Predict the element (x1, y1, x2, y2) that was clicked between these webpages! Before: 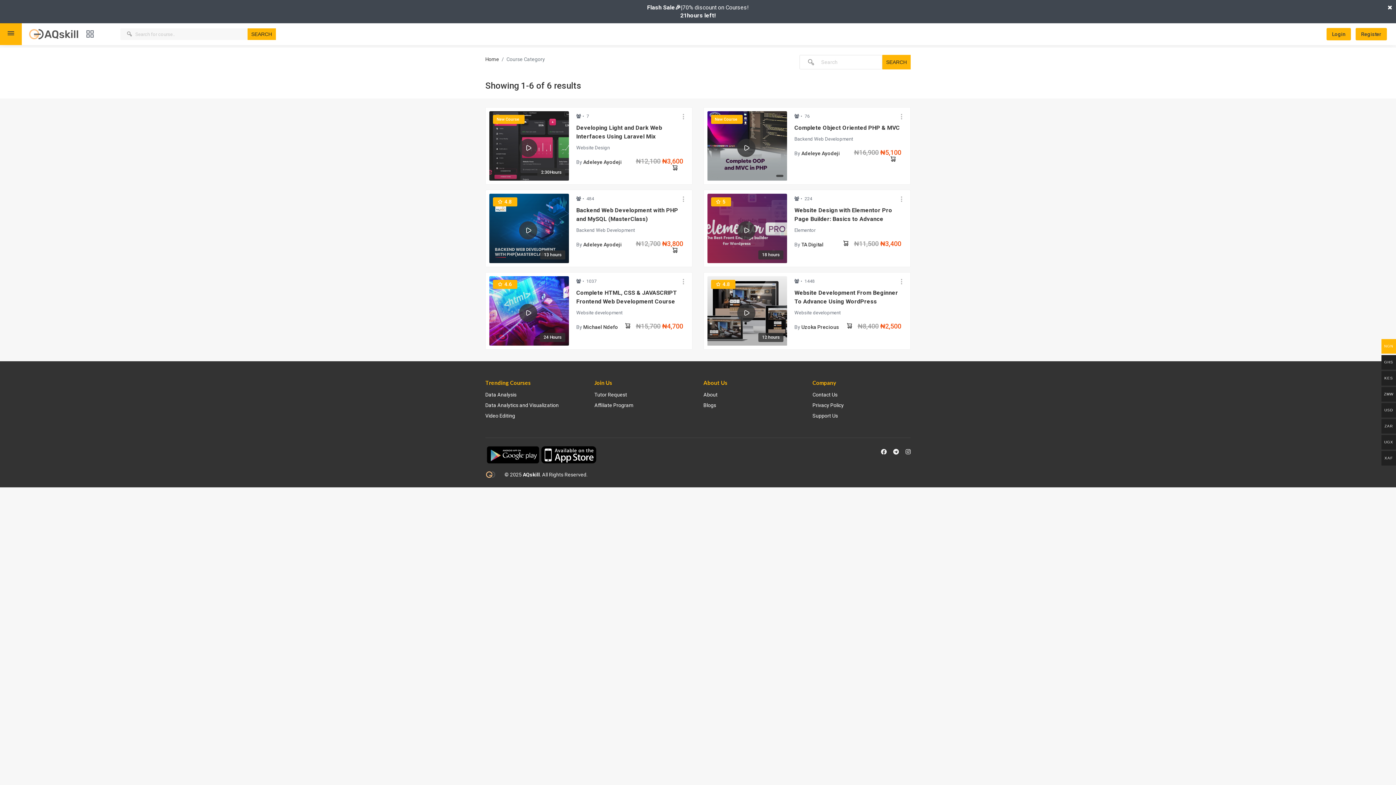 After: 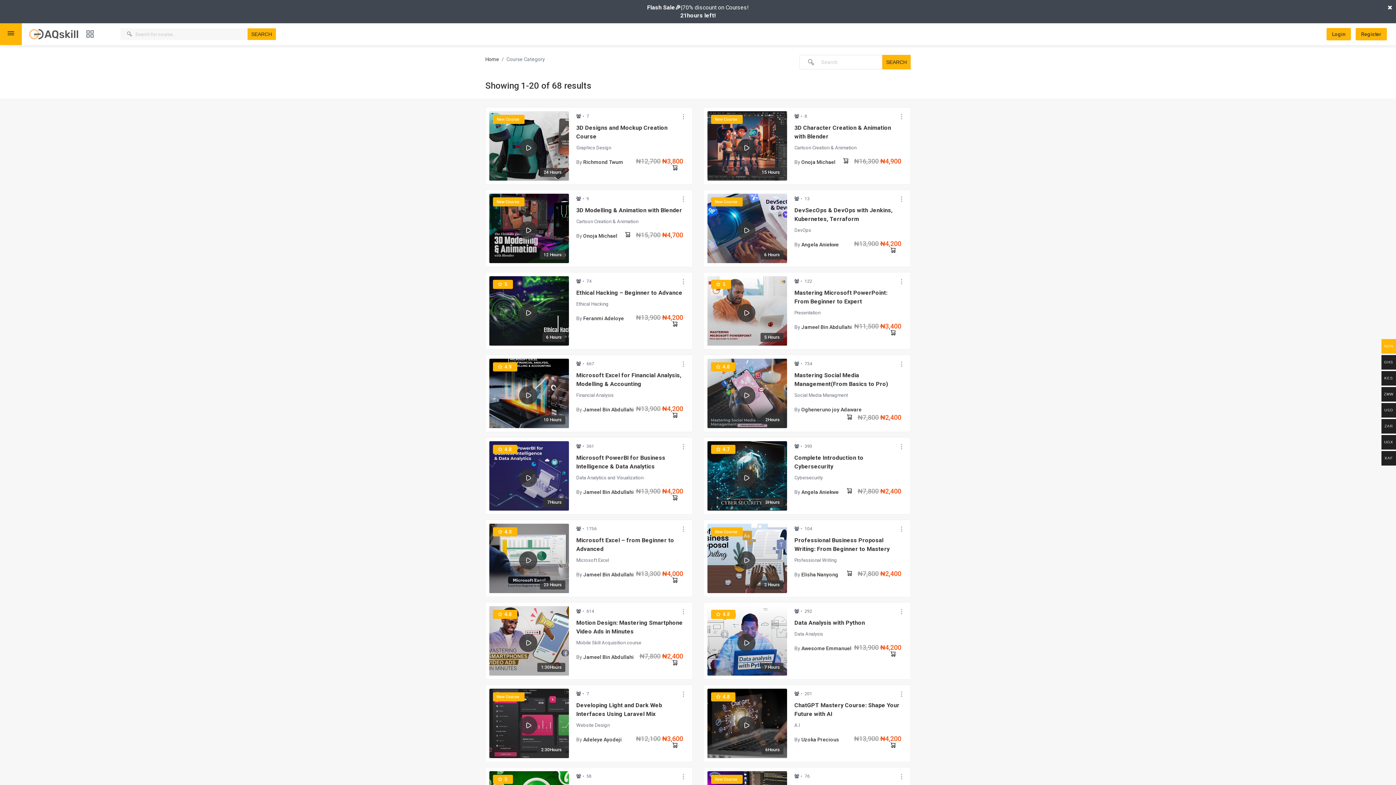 Action: bbox: (882, 54, 910, 69) label: SEARCH